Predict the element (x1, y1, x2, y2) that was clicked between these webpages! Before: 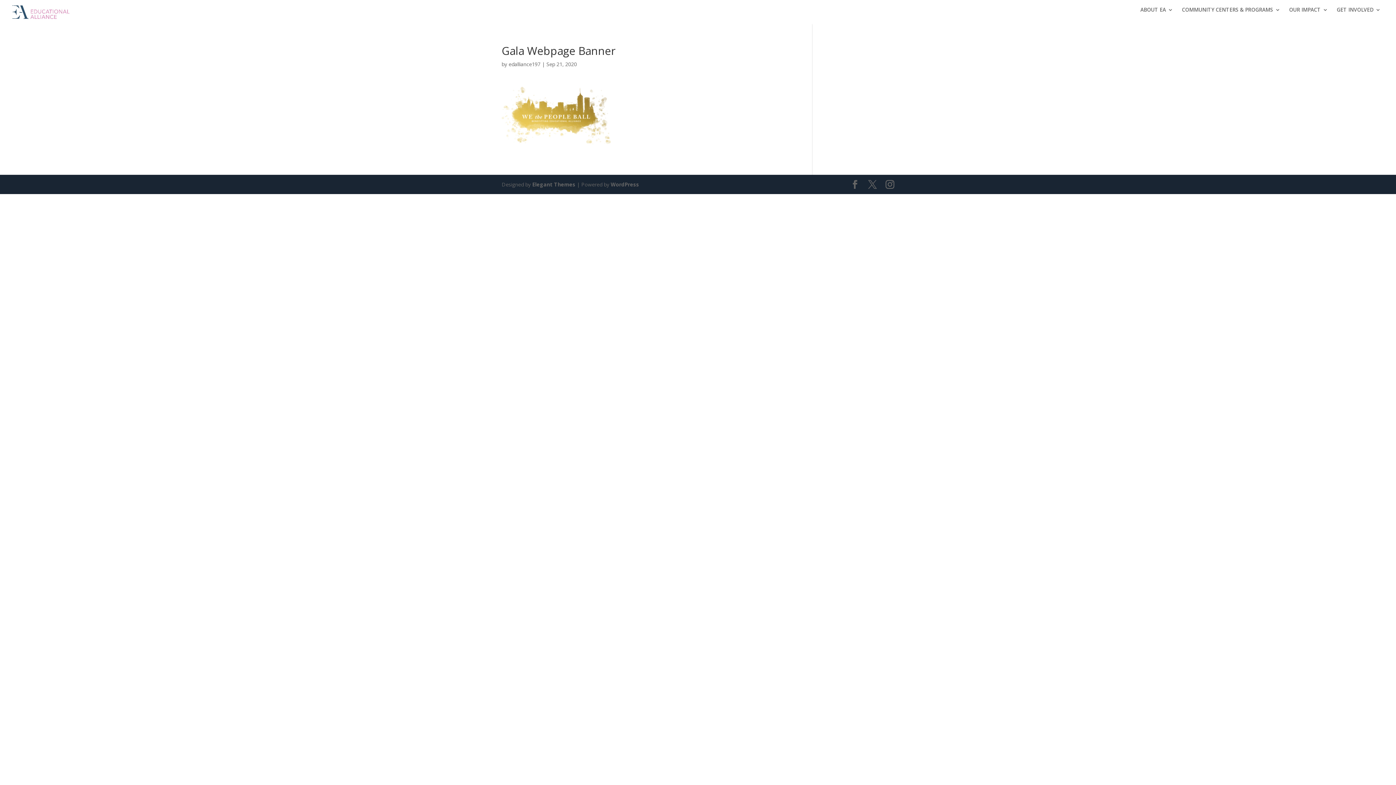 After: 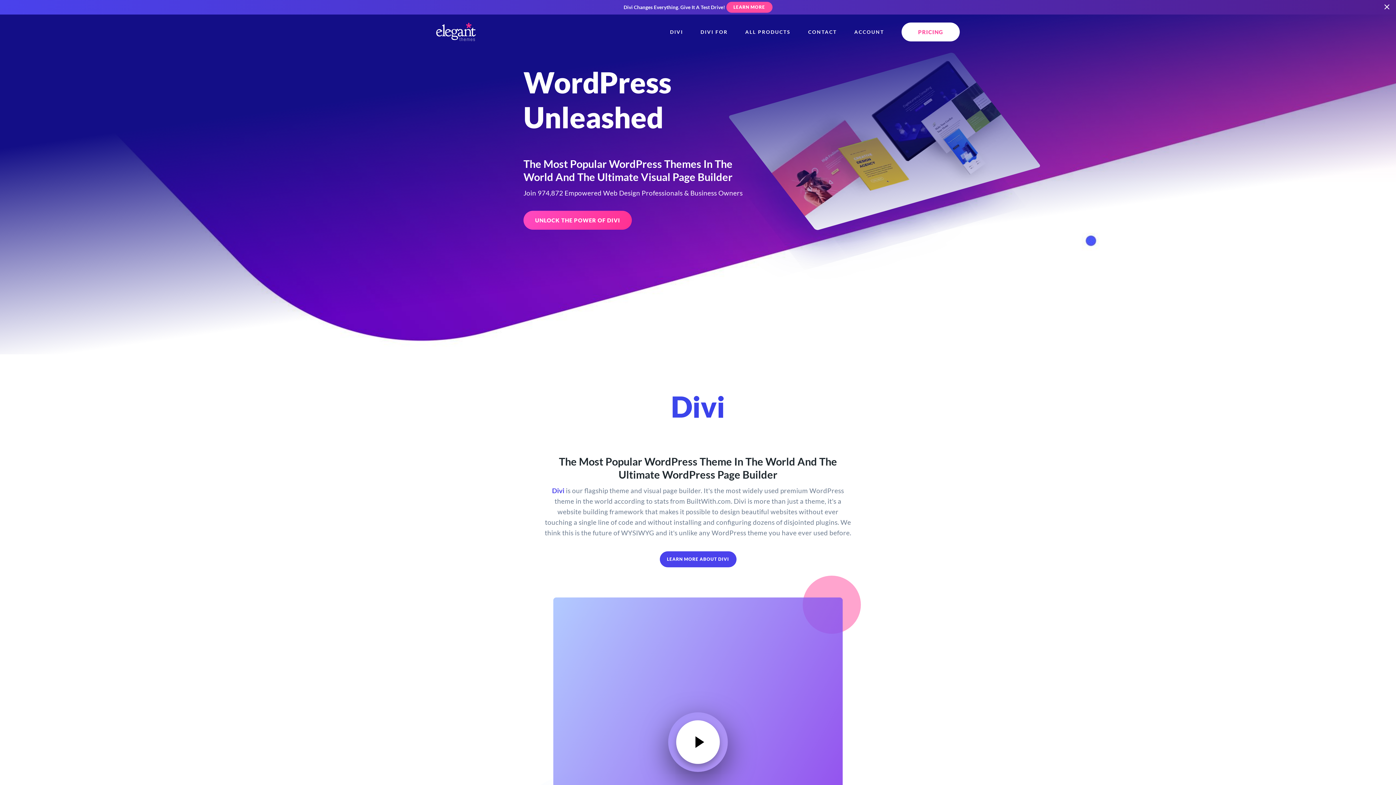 Action: label: Elegant Themes bbox: (532, 181, 575, 188)